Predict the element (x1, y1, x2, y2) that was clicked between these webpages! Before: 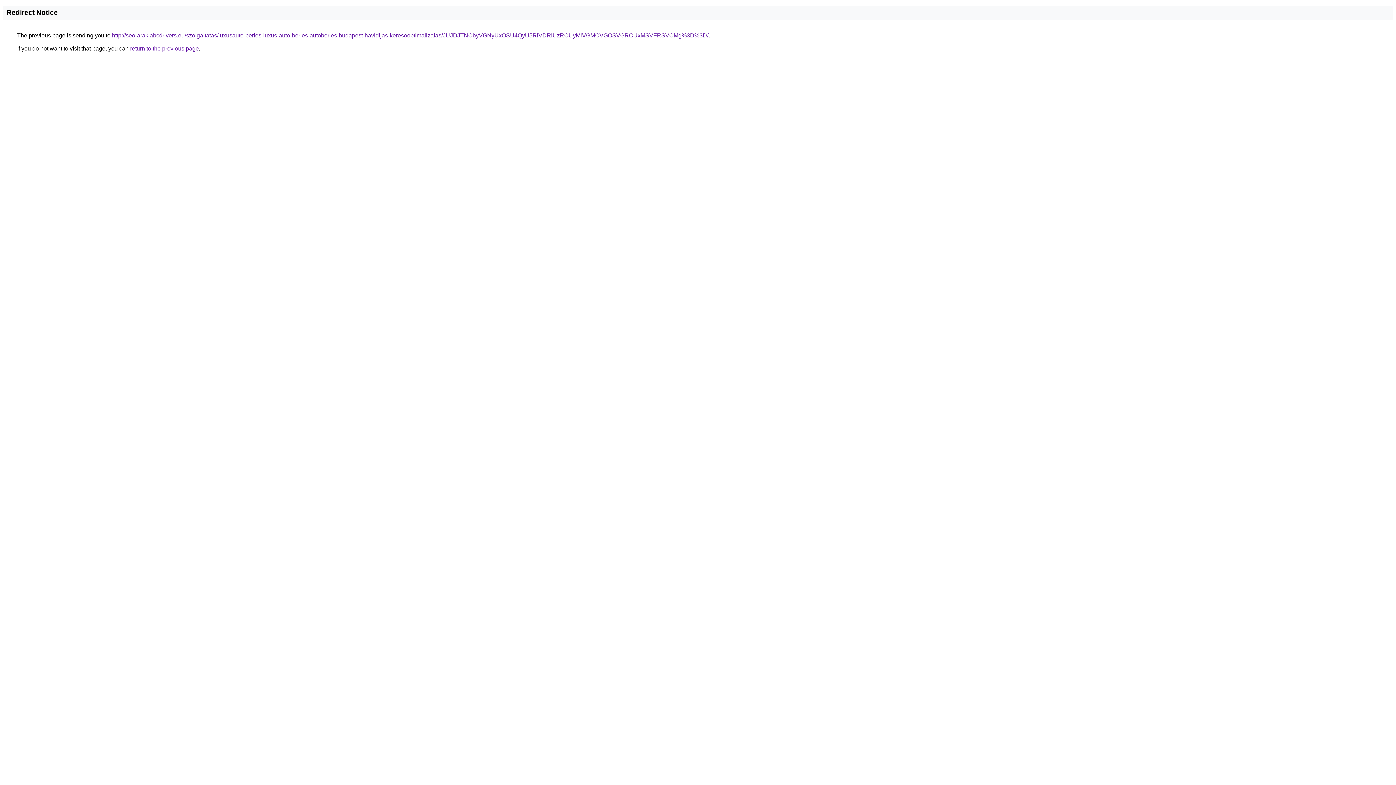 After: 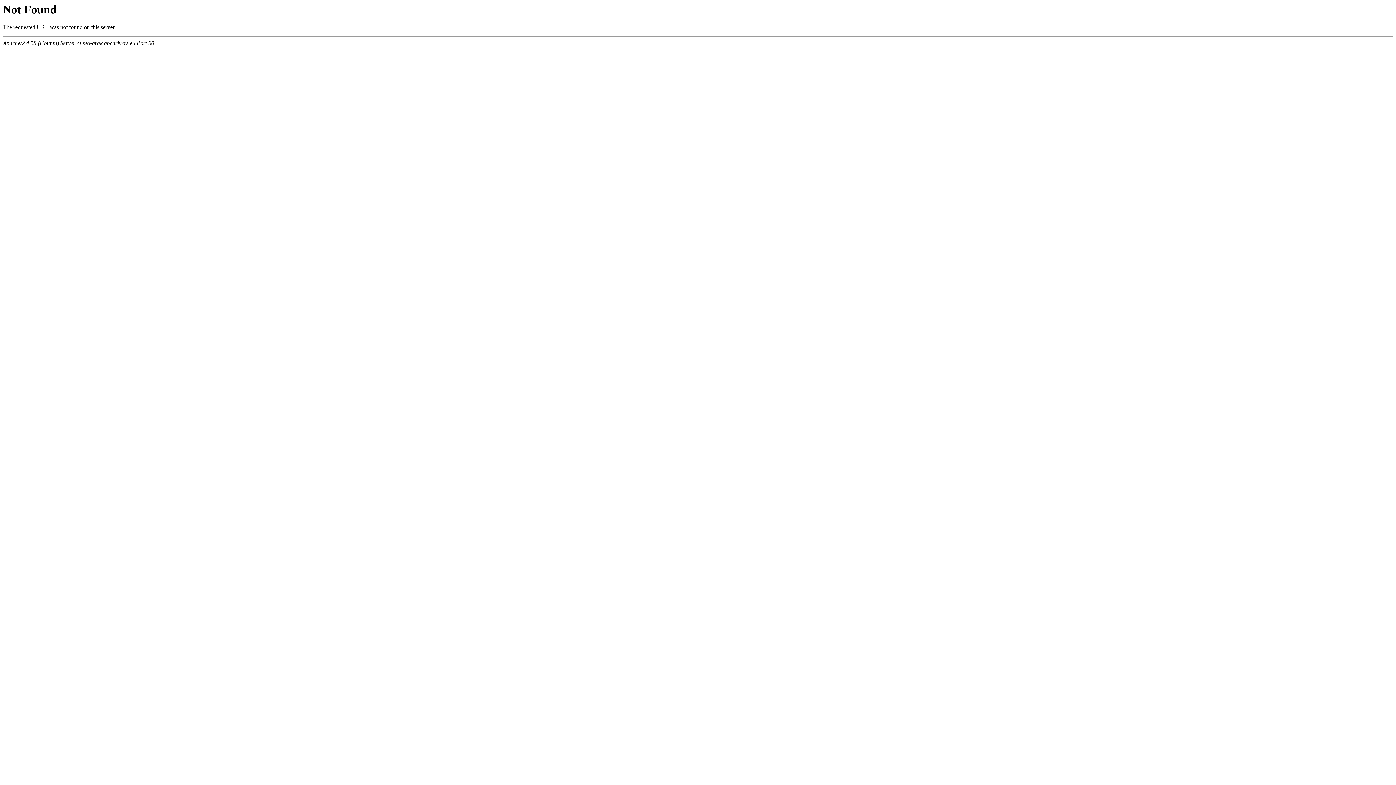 Action: bbox: (112, 32, 708, 38) label: http://seo-arak.abcdrivers.eu/szolgaltatas/luxusauto-berles-luxus-auto-berles-autoberles-budapest-havidijas-keresooptimalizalas/JUJDJTNCbyVGNyUxOSU4QyU5RiVDRiUzRCUyMiVGMCVGOSVGRCUxMSVFRSVCMg%3D%3D/